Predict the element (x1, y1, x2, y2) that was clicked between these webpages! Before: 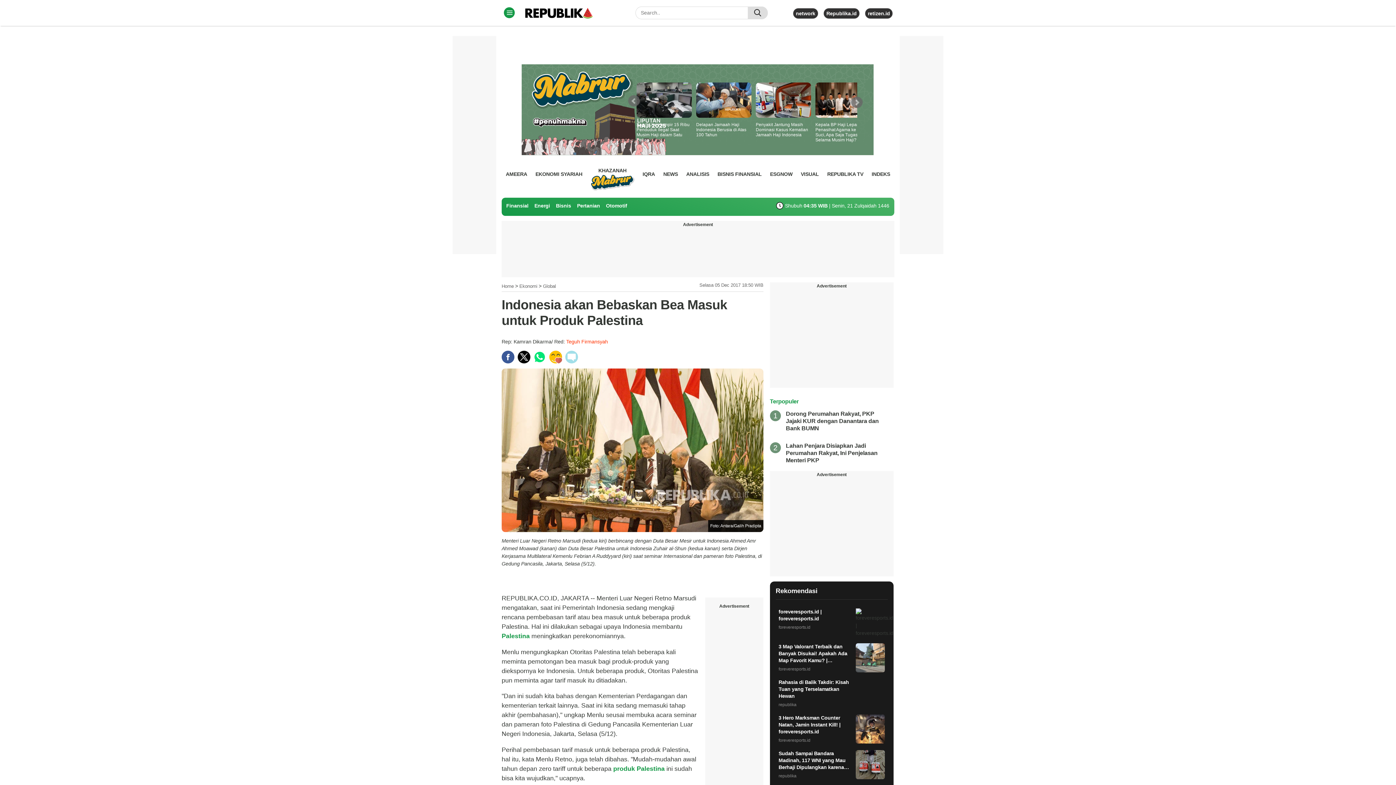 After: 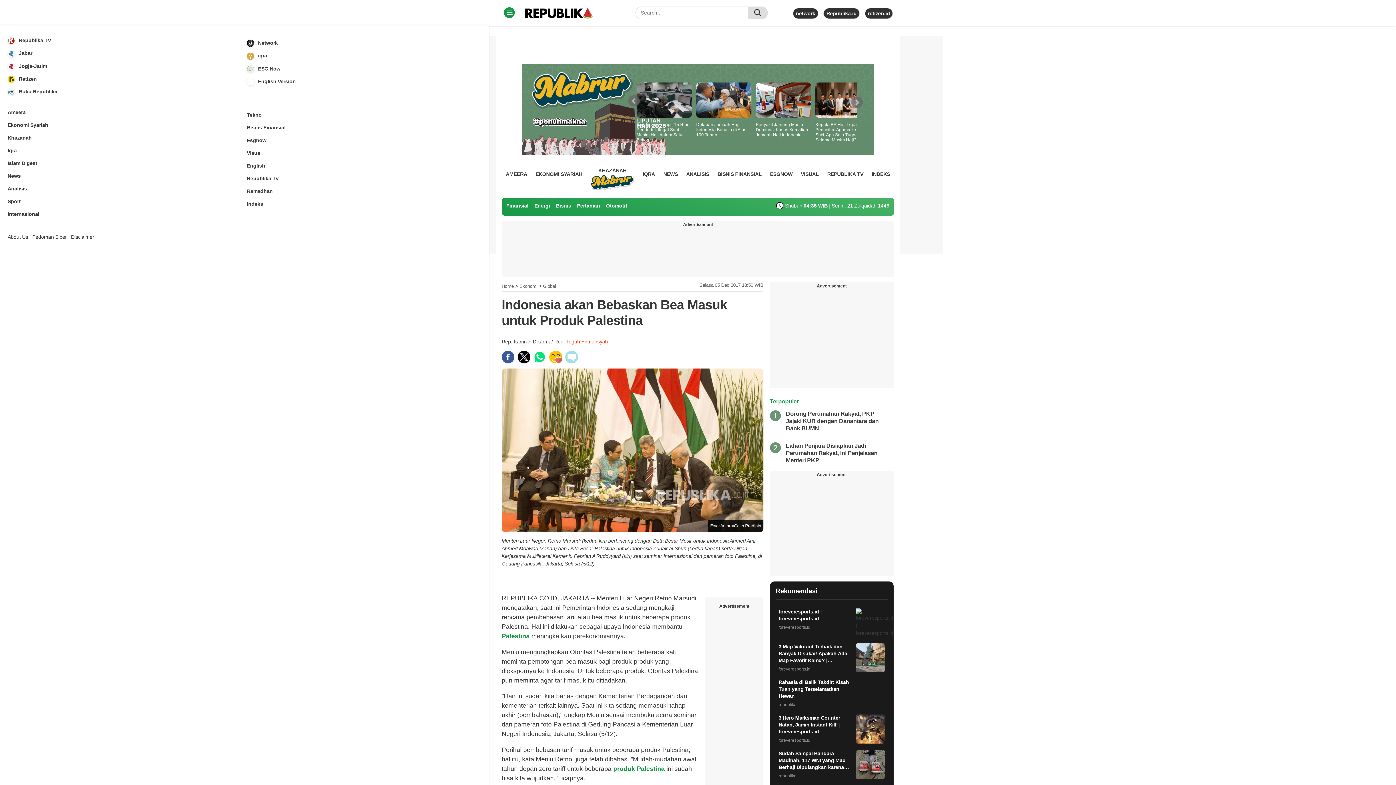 Action: bbox: (501, 7, 517, 18) label: Toggle navigation